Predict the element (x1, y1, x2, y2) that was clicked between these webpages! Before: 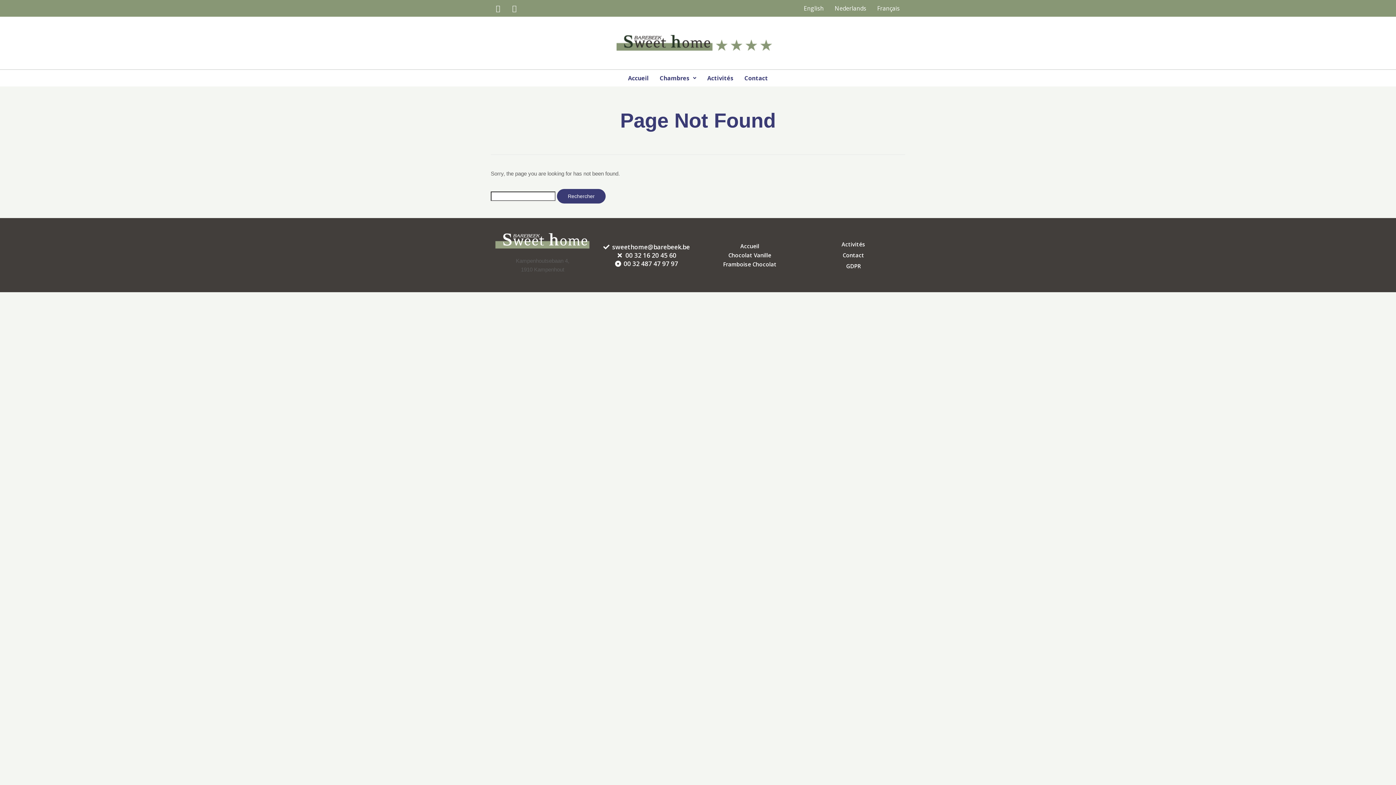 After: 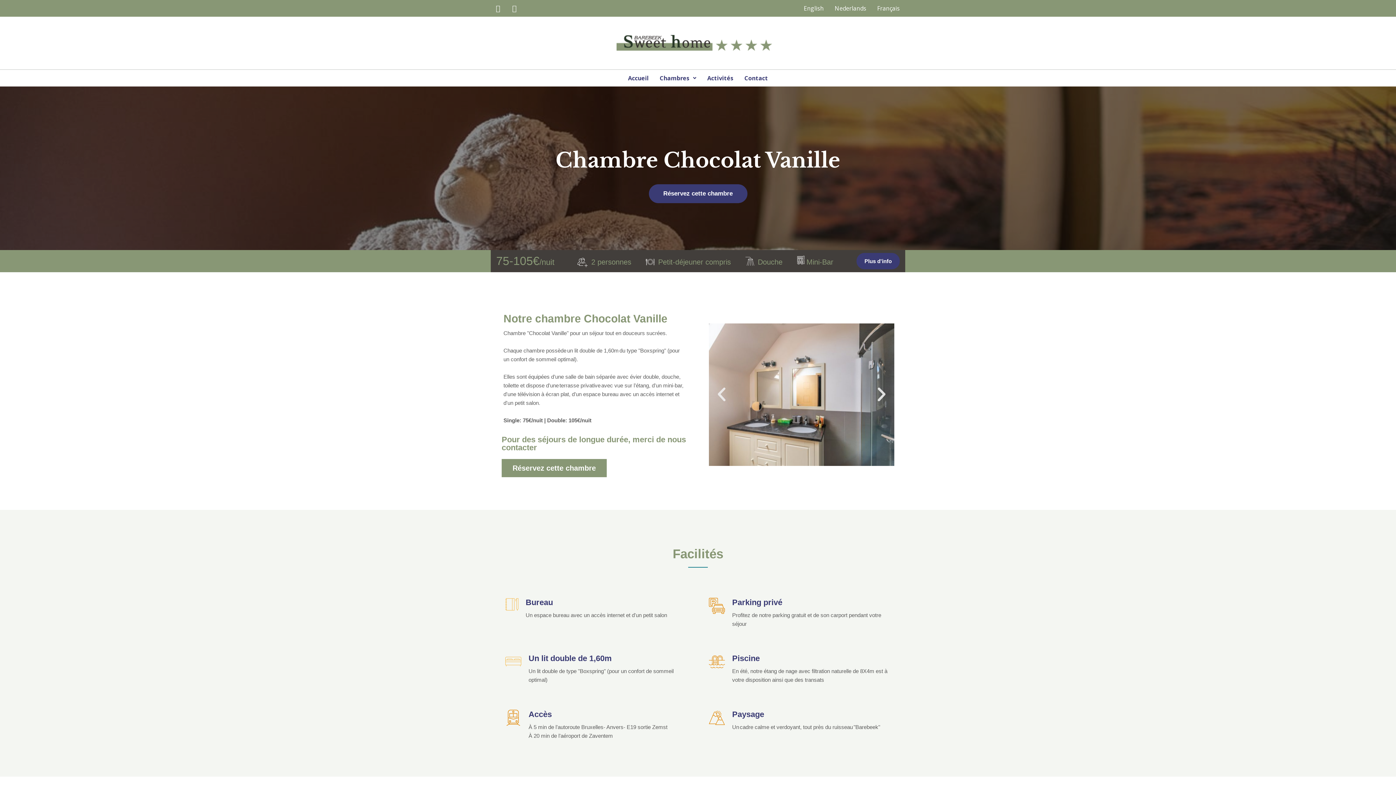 Action: bbox: (701, 252, 798, 258) label: Chocolat Vanille